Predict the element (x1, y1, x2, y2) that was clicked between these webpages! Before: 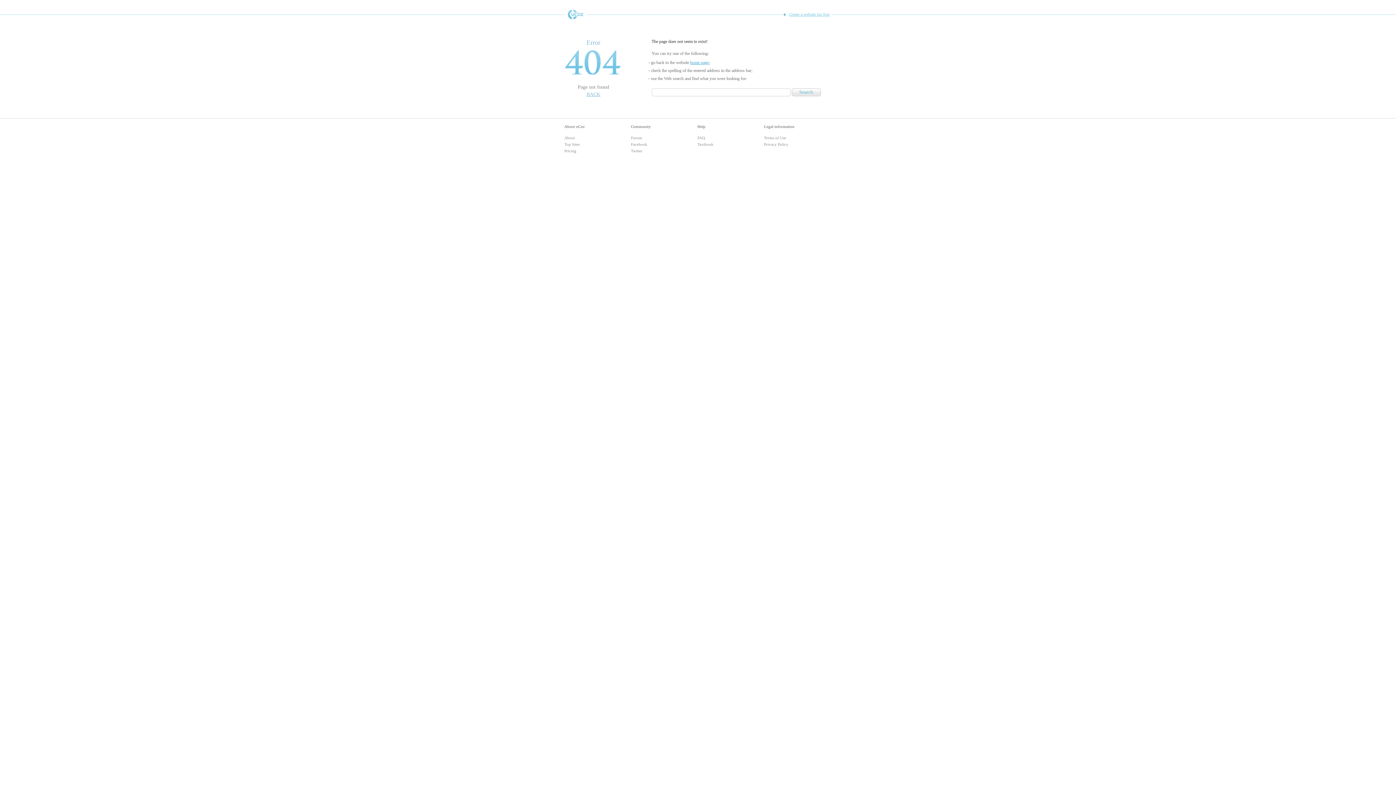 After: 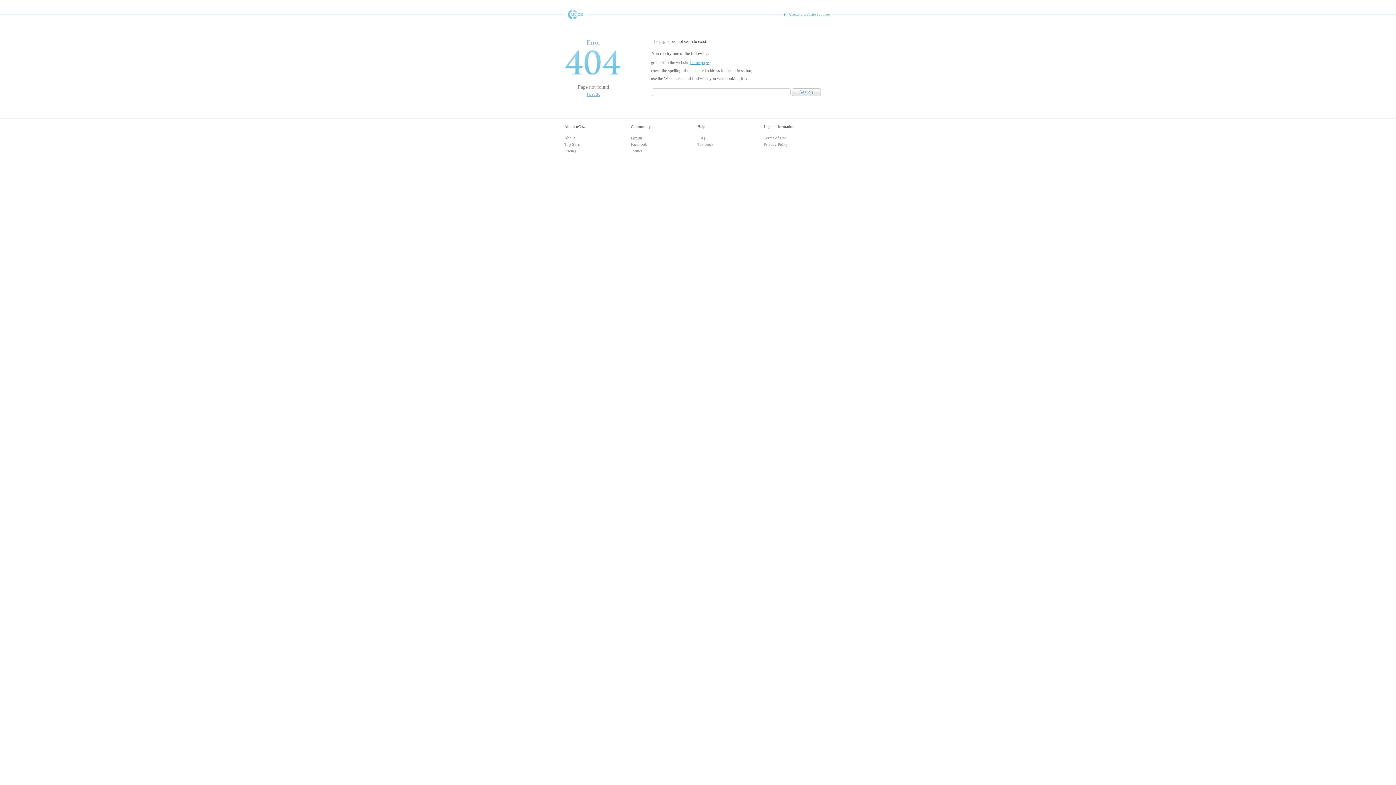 Action: bbox: (631, 135, 642, 140) label: Forum